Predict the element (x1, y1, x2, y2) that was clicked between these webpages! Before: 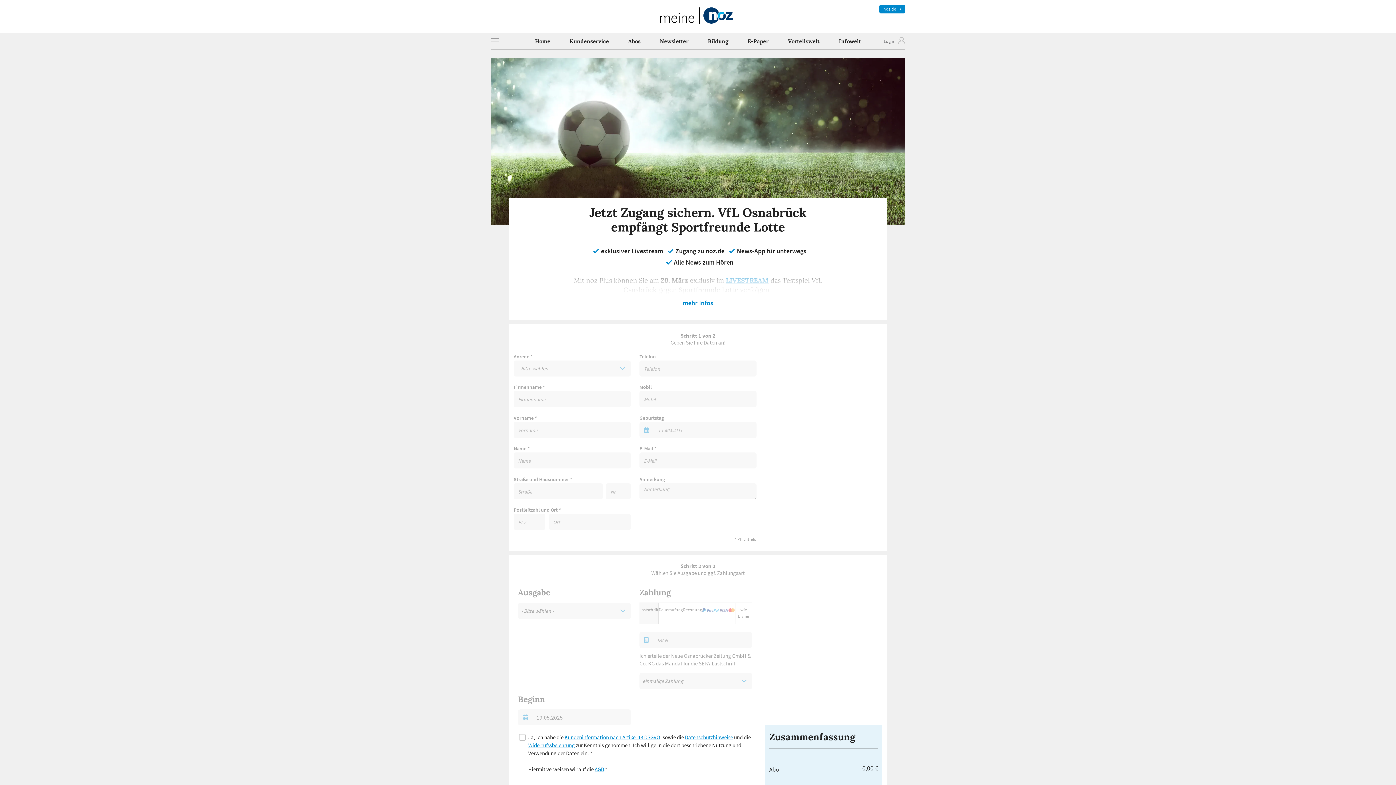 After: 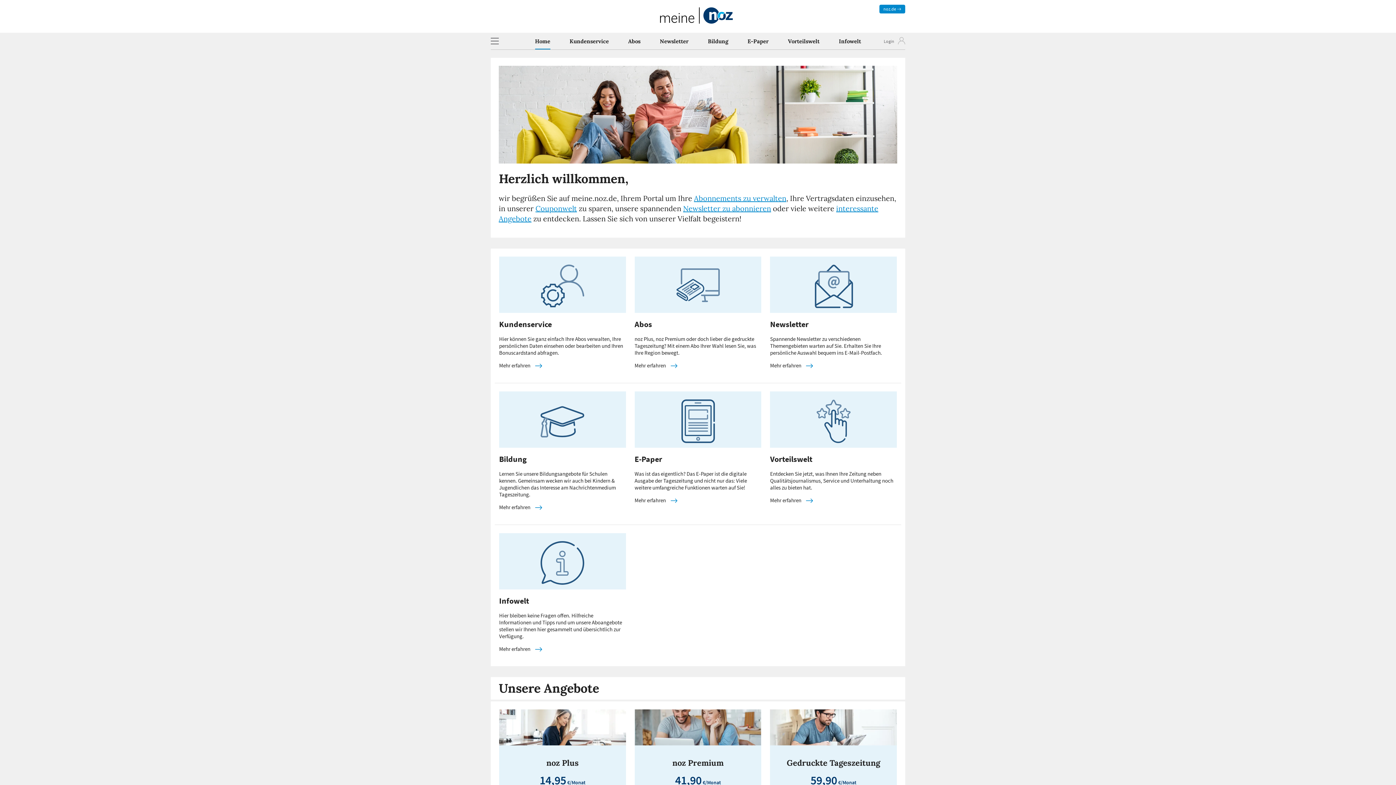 Action: label: Home bbox: (535, 35, 550, 49)